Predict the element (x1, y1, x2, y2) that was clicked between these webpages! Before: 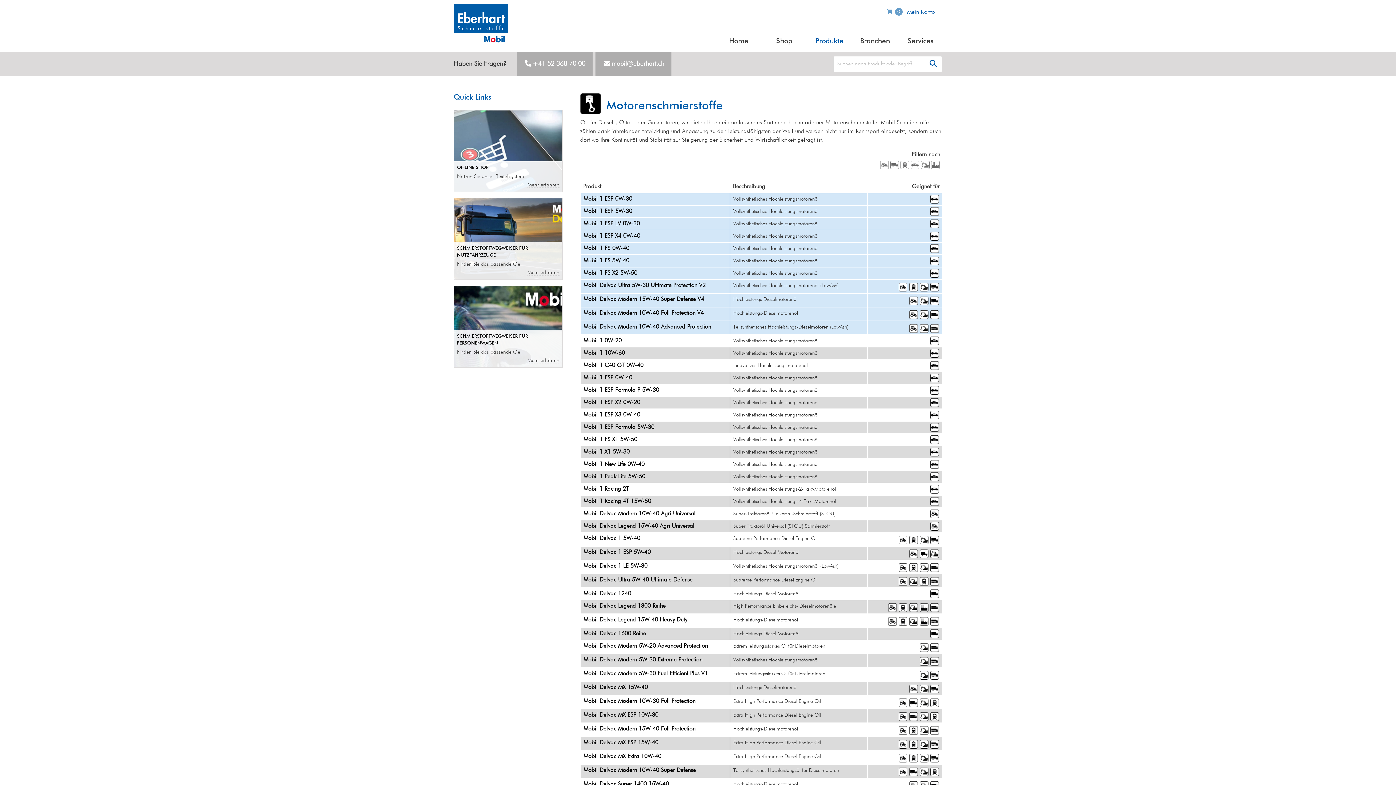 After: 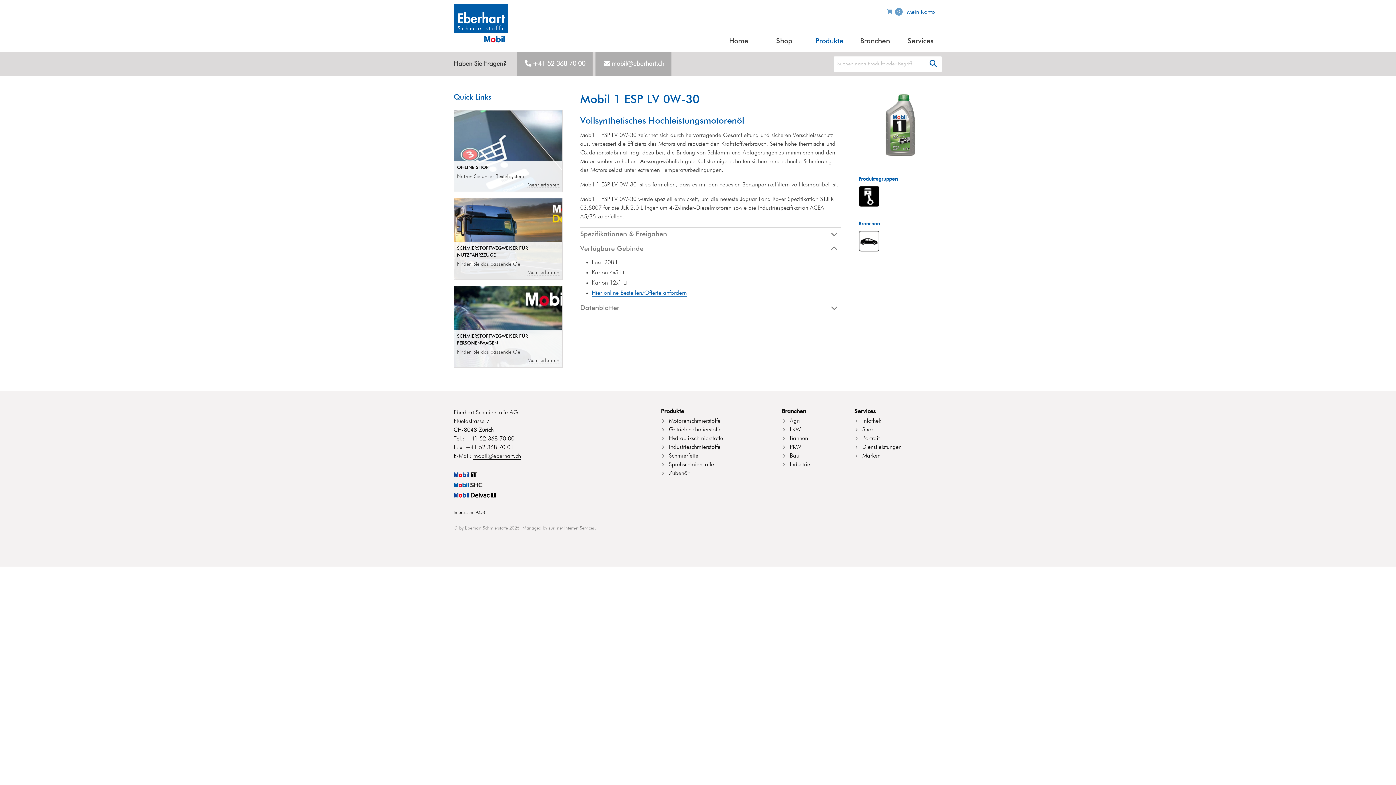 Action: bbox: (583, 221, 640, 226) label: Mobil 1 ESP LV 0W-30